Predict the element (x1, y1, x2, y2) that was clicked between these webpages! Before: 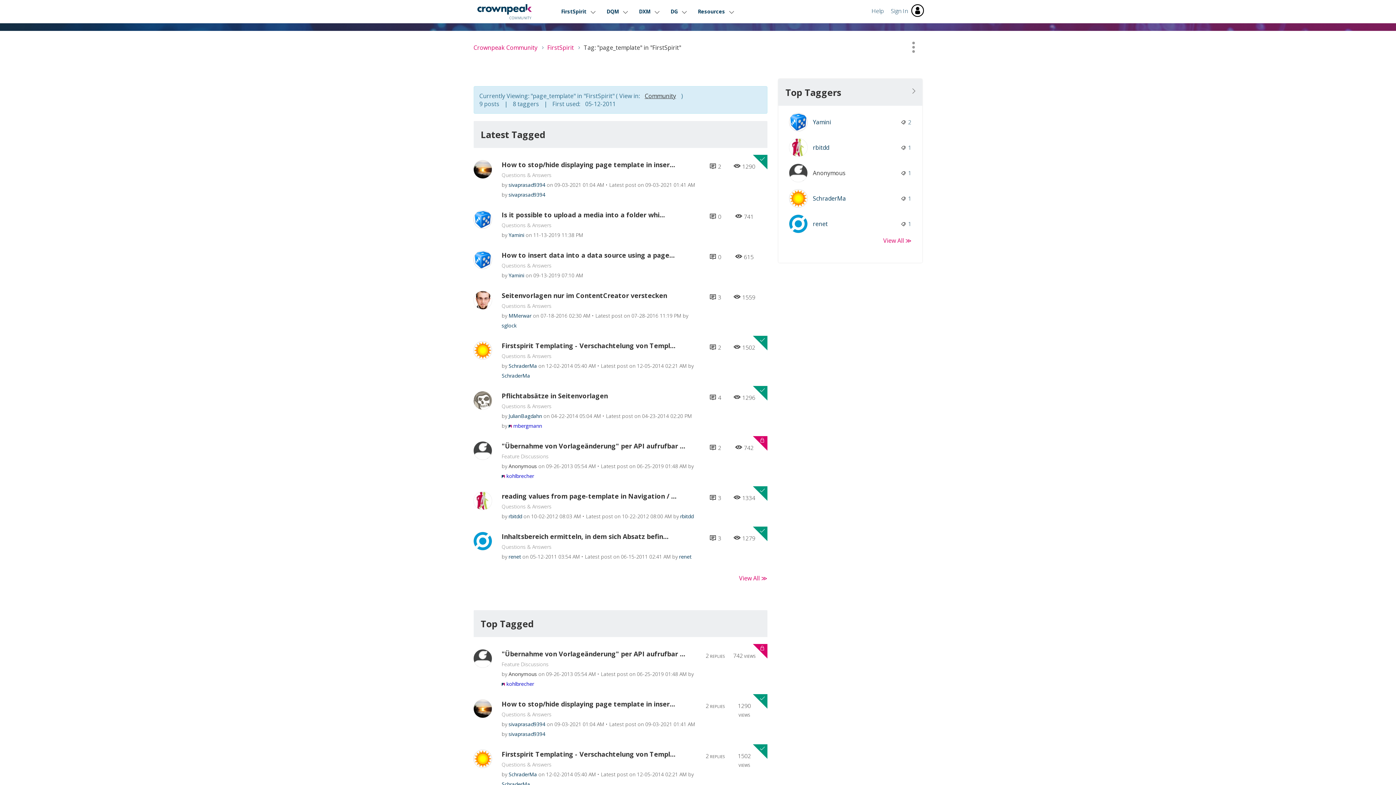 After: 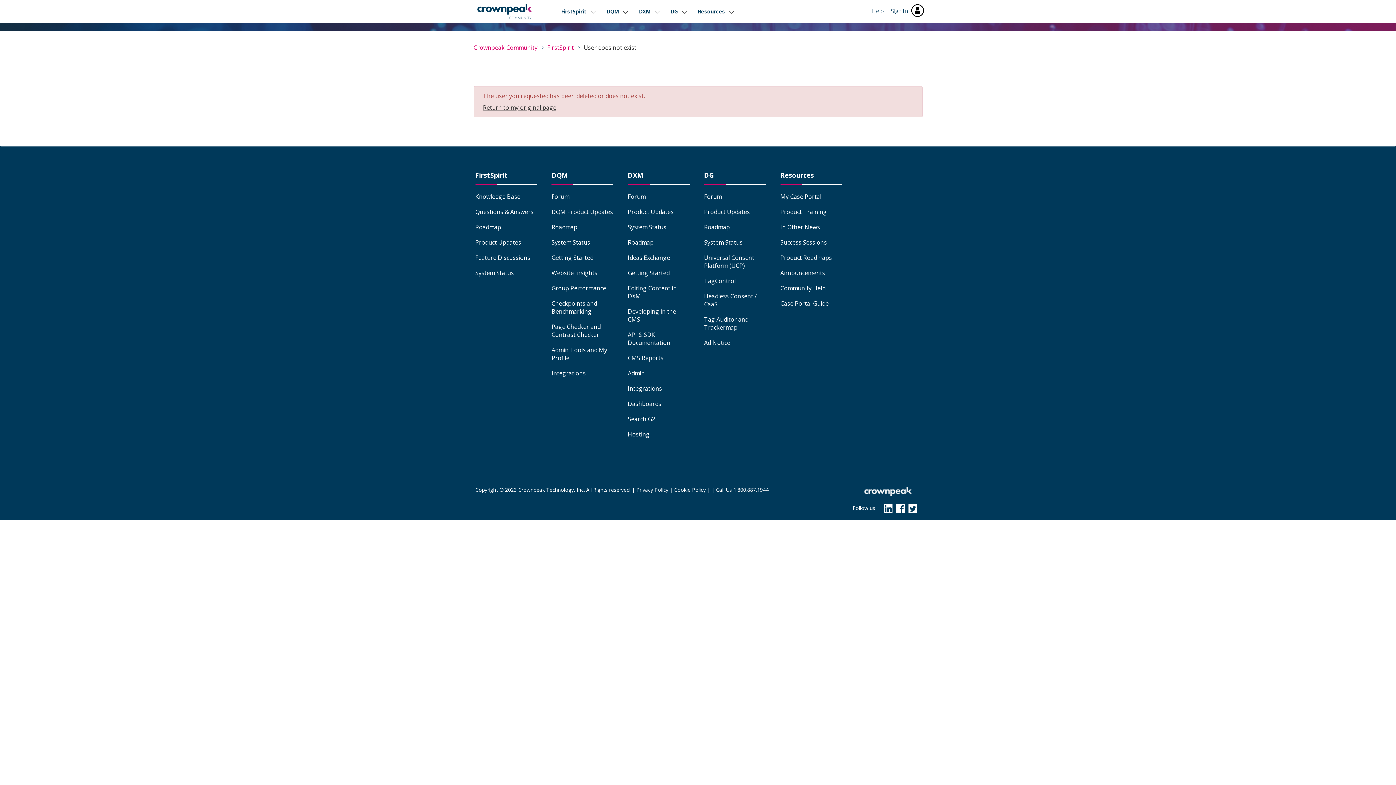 Action: bbox: (908, 169, 911, 177) label: Number of tags: 1